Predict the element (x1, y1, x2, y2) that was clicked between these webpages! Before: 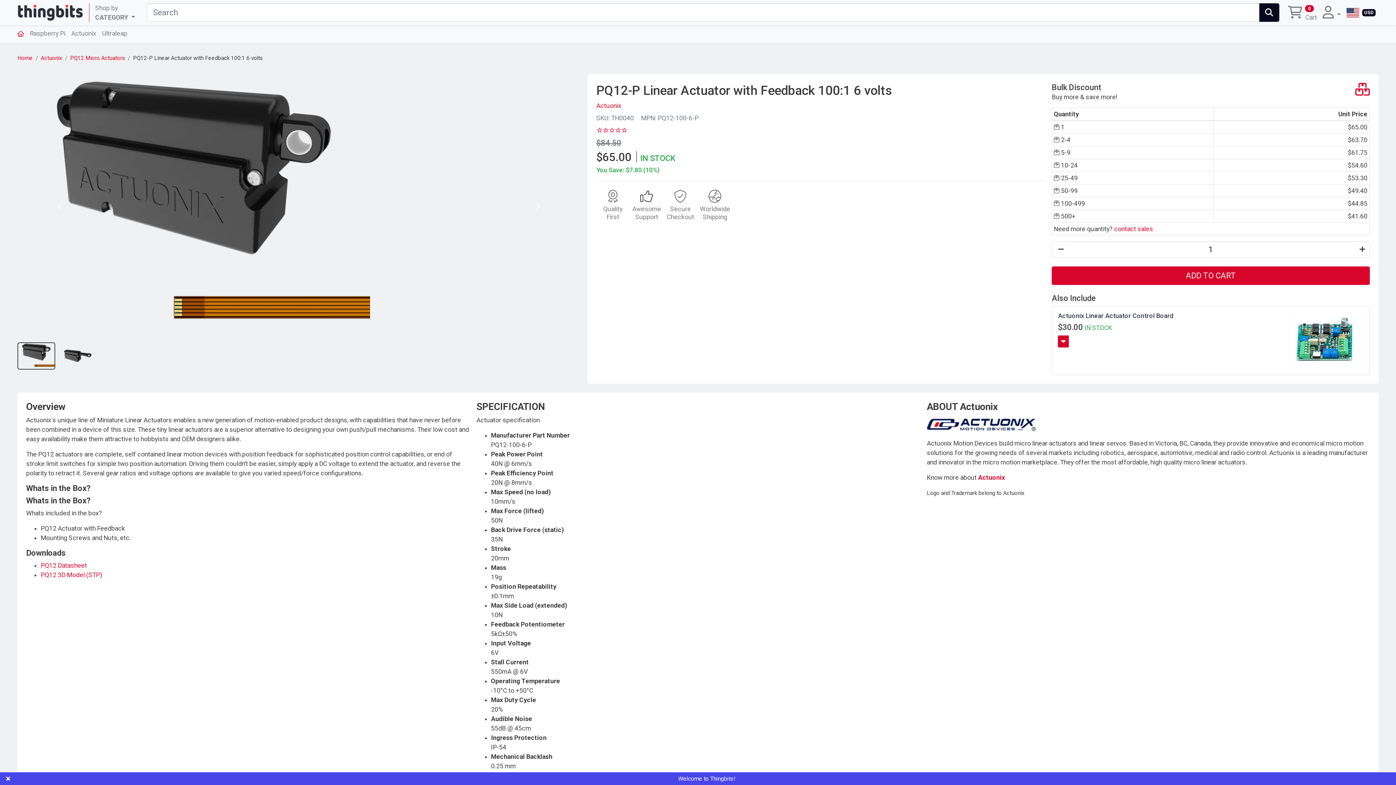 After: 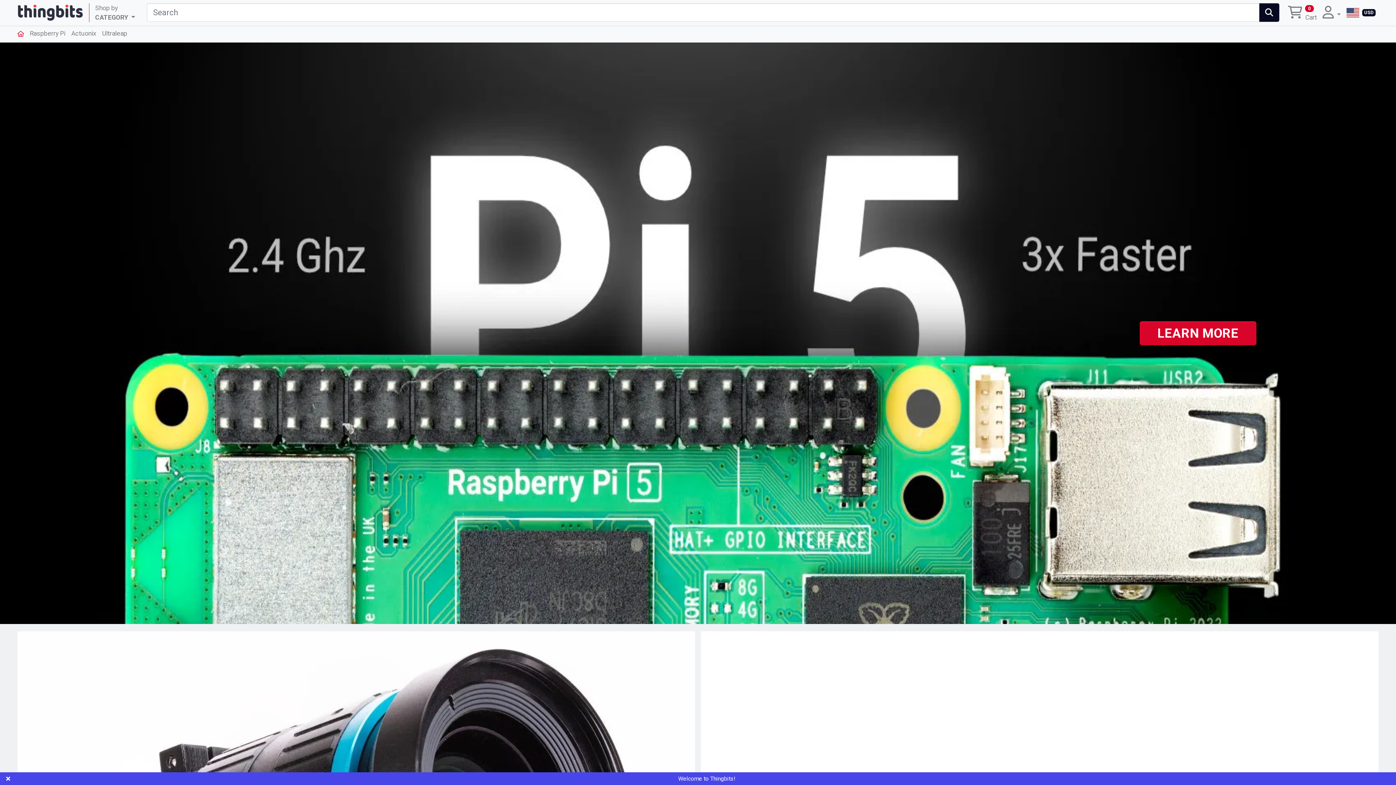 Action: bbox: (17, 28, 24, 38)